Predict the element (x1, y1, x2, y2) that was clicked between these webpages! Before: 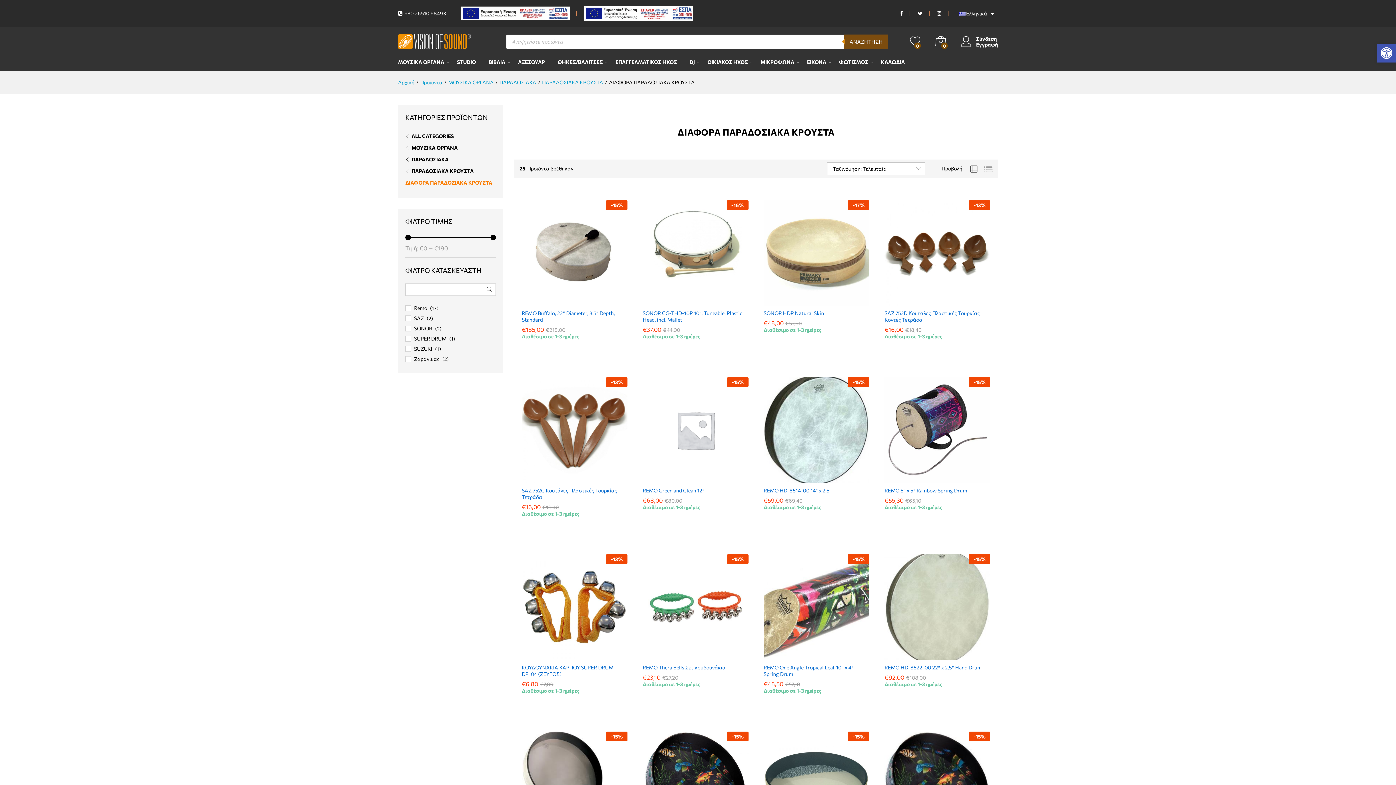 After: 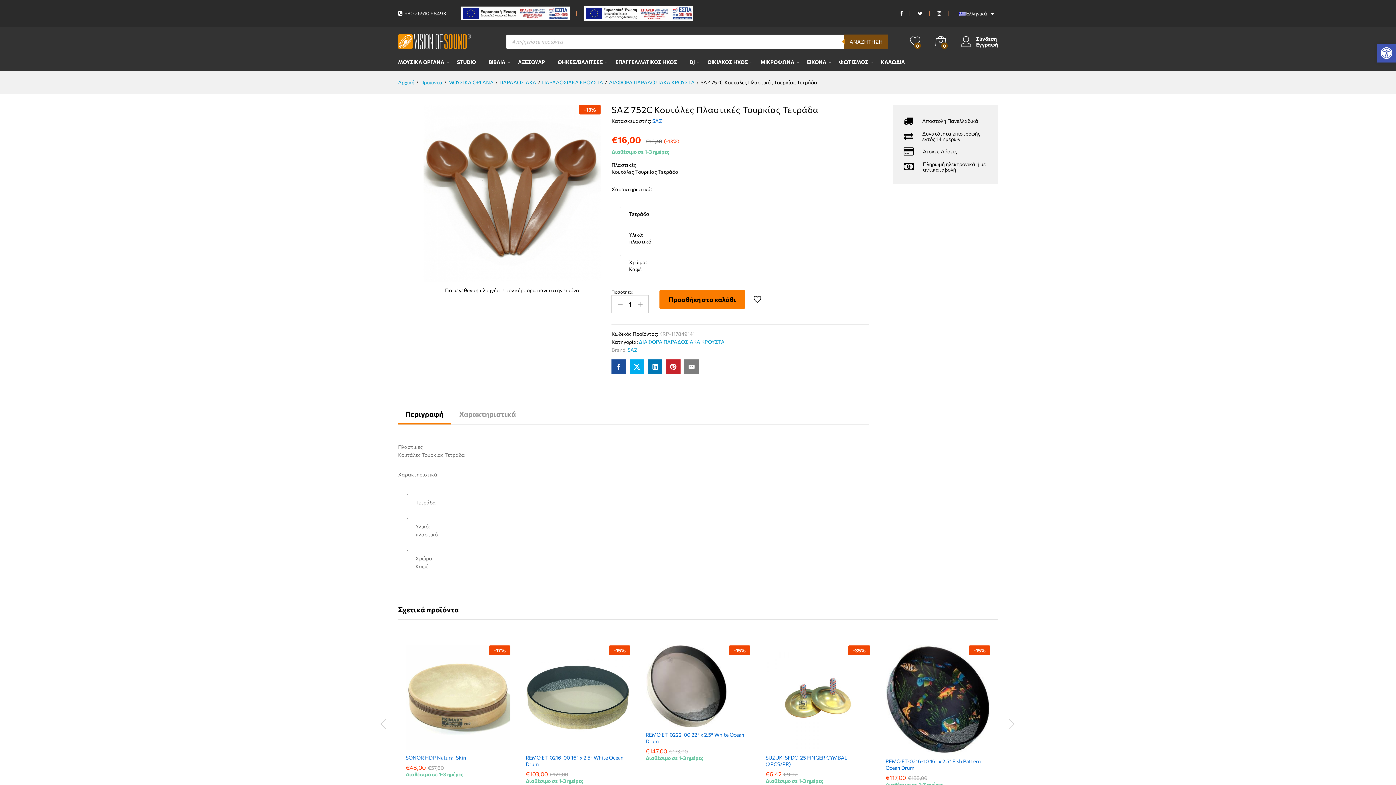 Action: label: -13% bbox: (521, 377, 627, 483)